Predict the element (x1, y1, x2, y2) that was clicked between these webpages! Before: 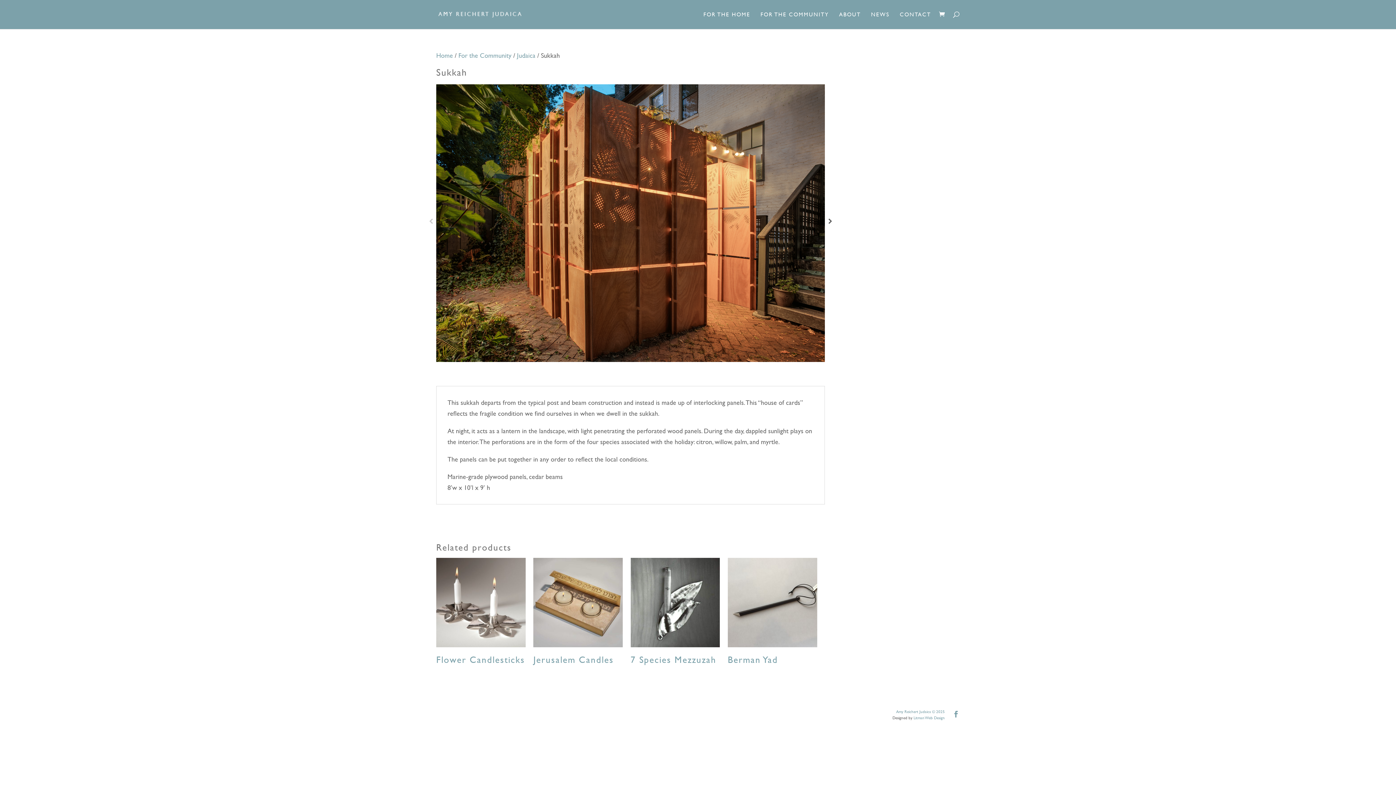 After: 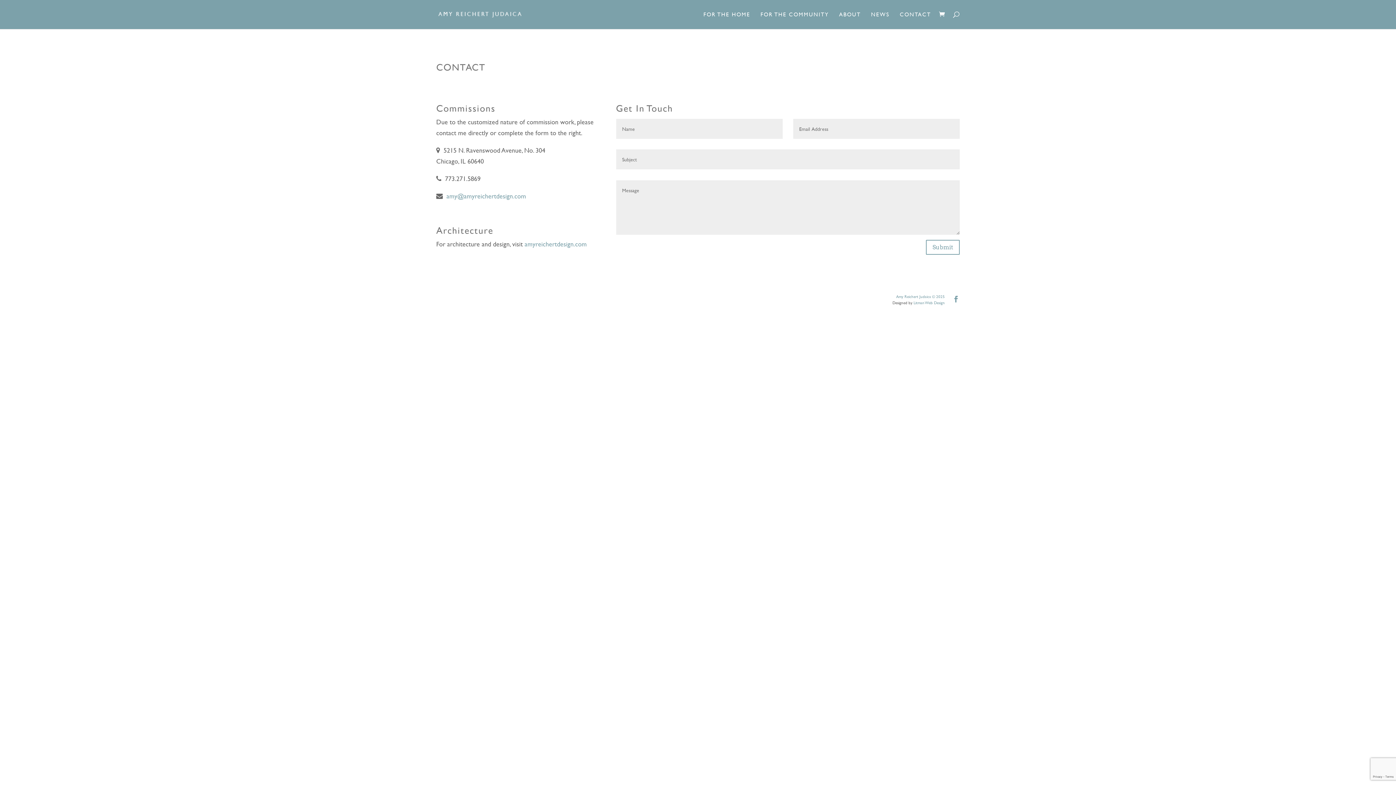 Action: bbox: (900, 12, 931, 29) label: CONTACT